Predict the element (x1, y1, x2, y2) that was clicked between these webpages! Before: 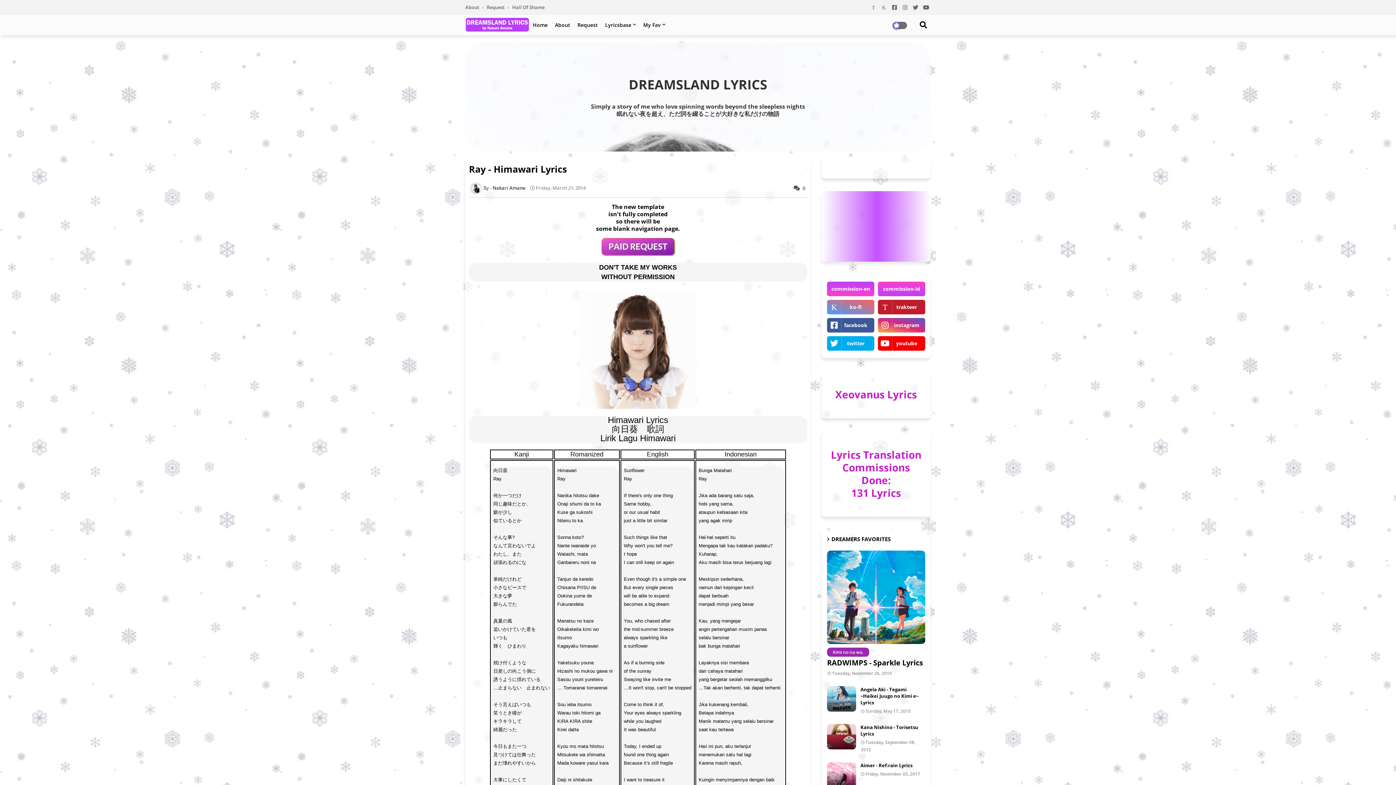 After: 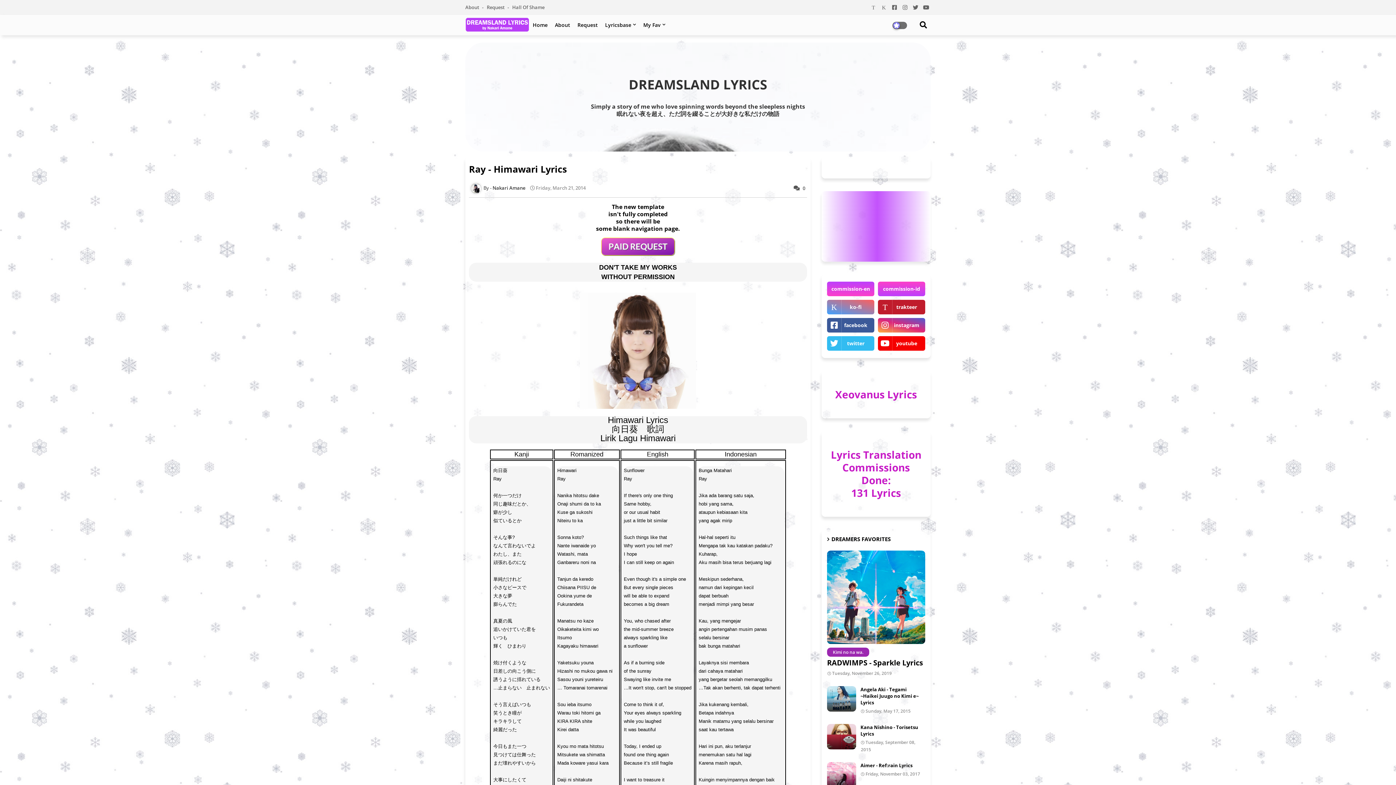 Action: label: twitter bbox: (827, 336, 874, 350)